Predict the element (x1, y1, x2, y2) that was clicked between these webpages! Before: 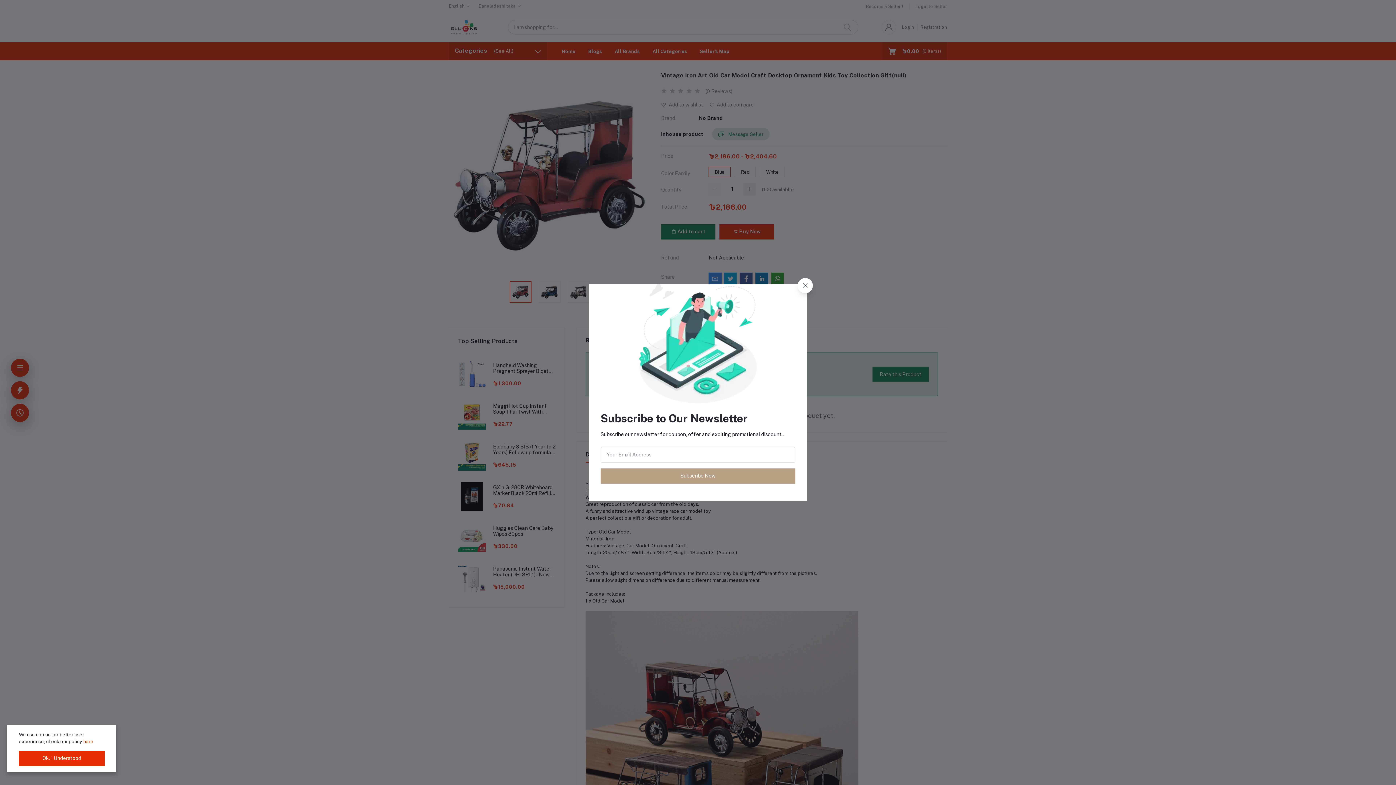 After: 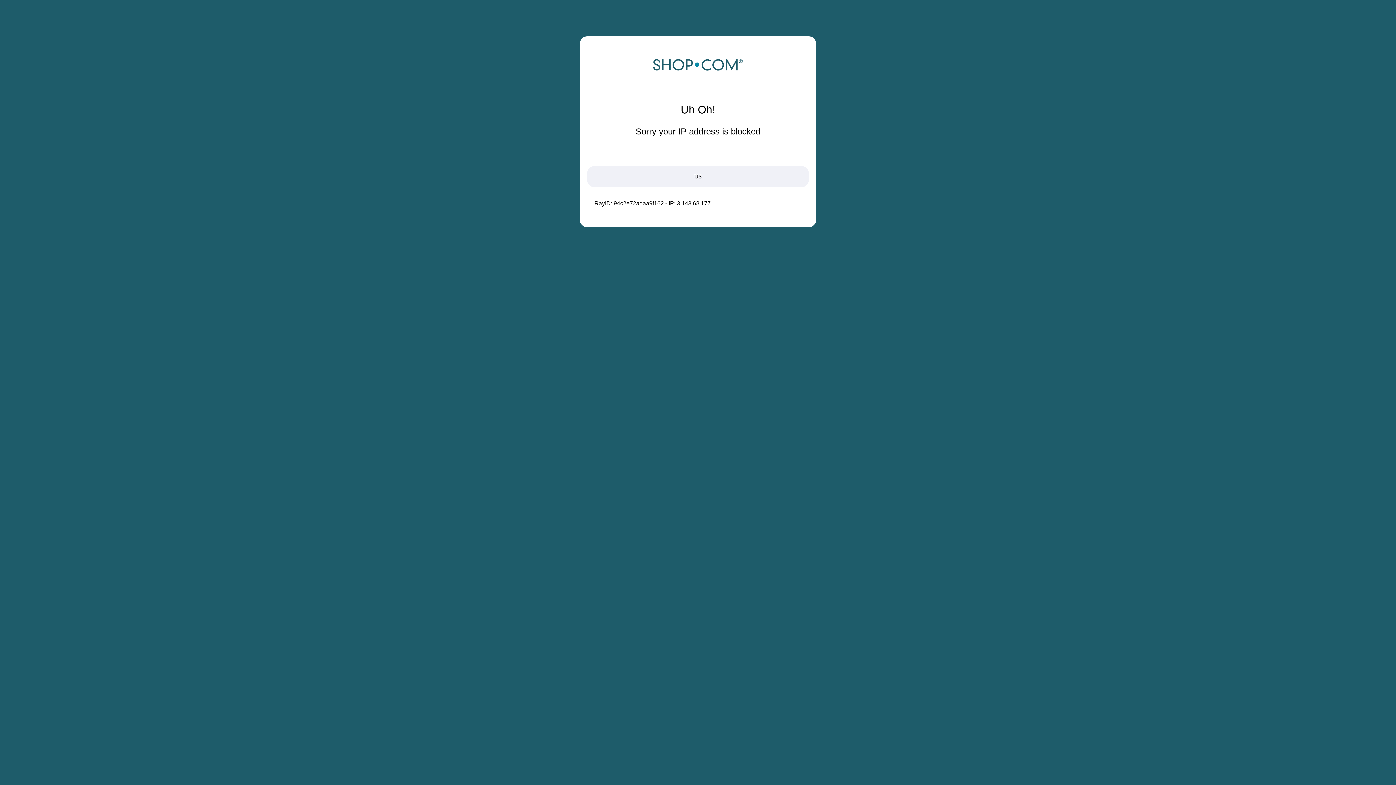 Action: bbox: (83, 739, 93, 744) label: here